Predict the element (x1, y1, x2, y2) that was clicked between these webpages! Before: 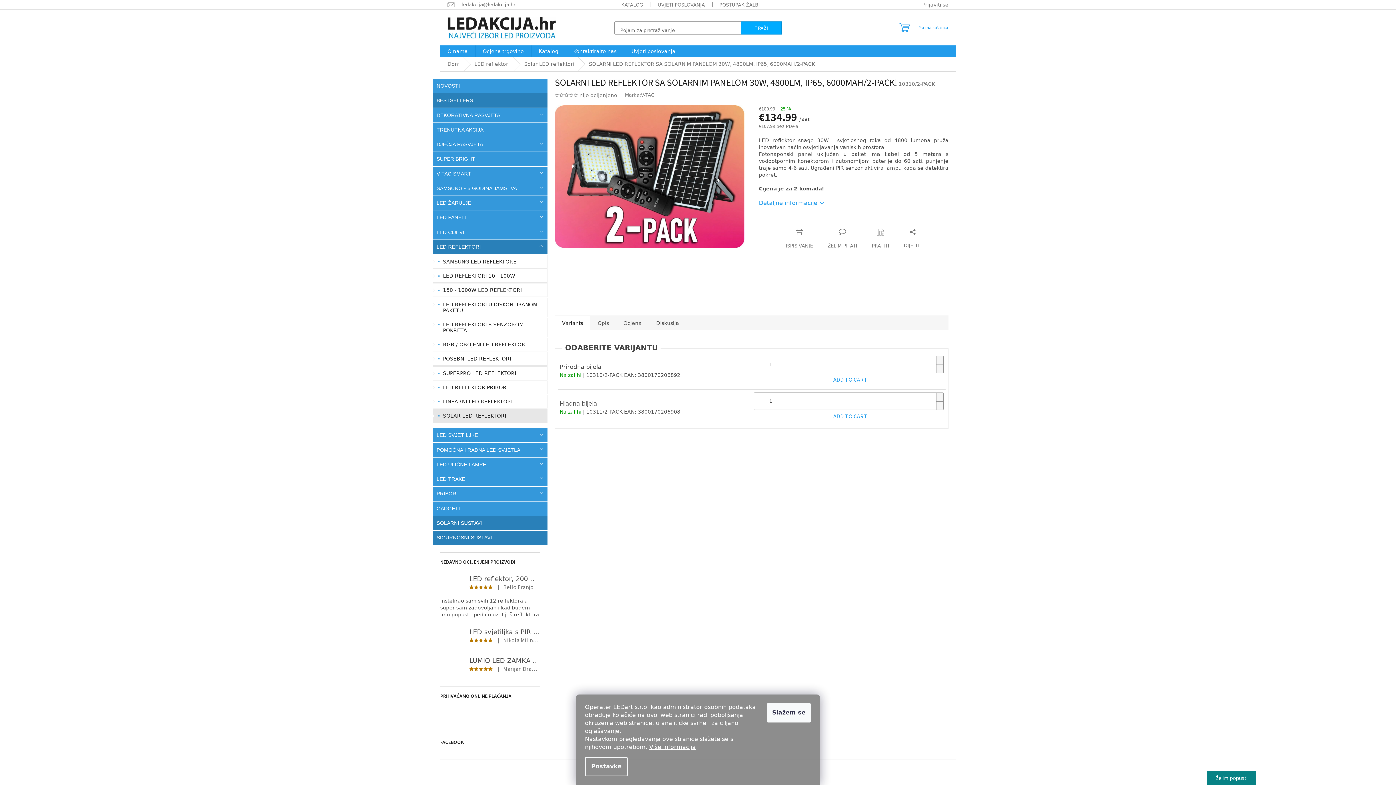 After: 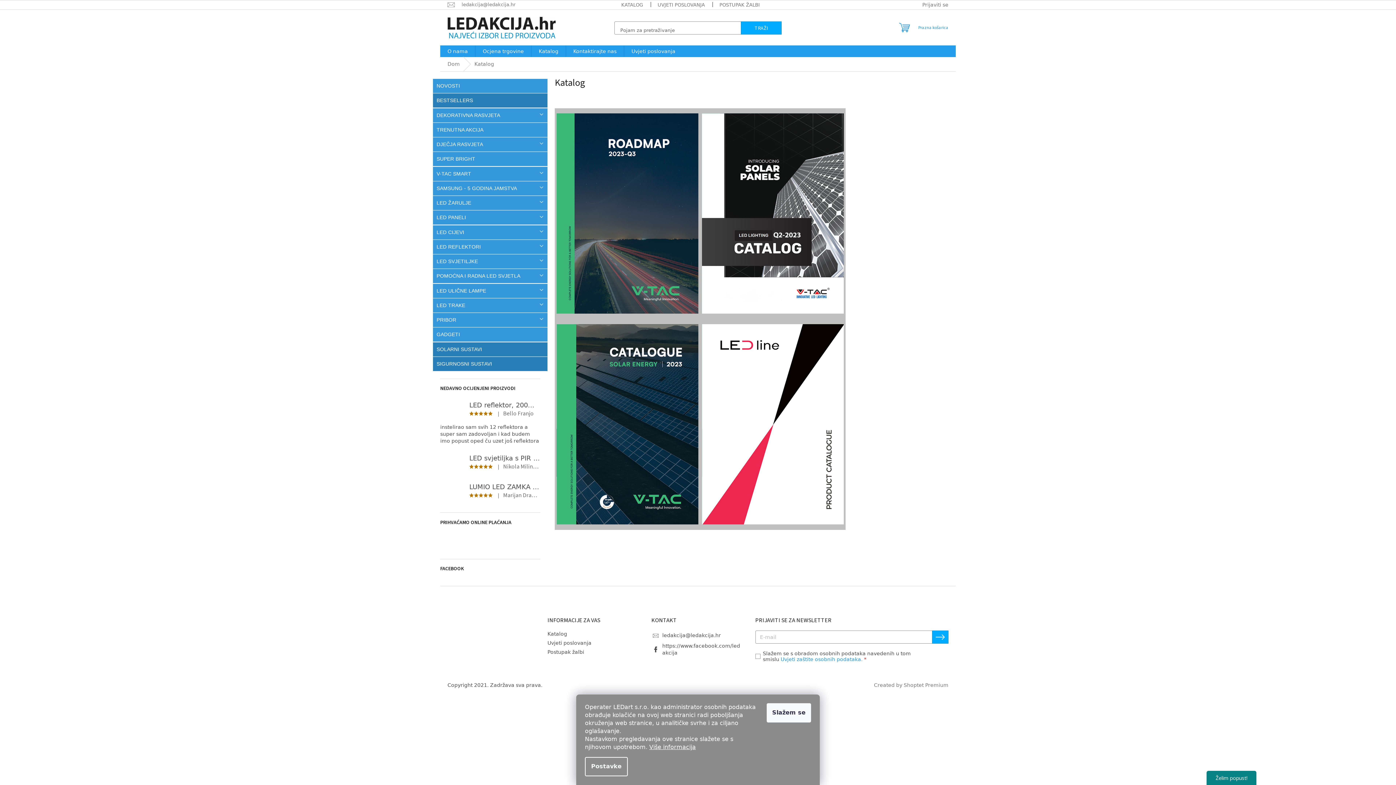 Action: bbox: (531, 45, 565, 57) label: Katalog